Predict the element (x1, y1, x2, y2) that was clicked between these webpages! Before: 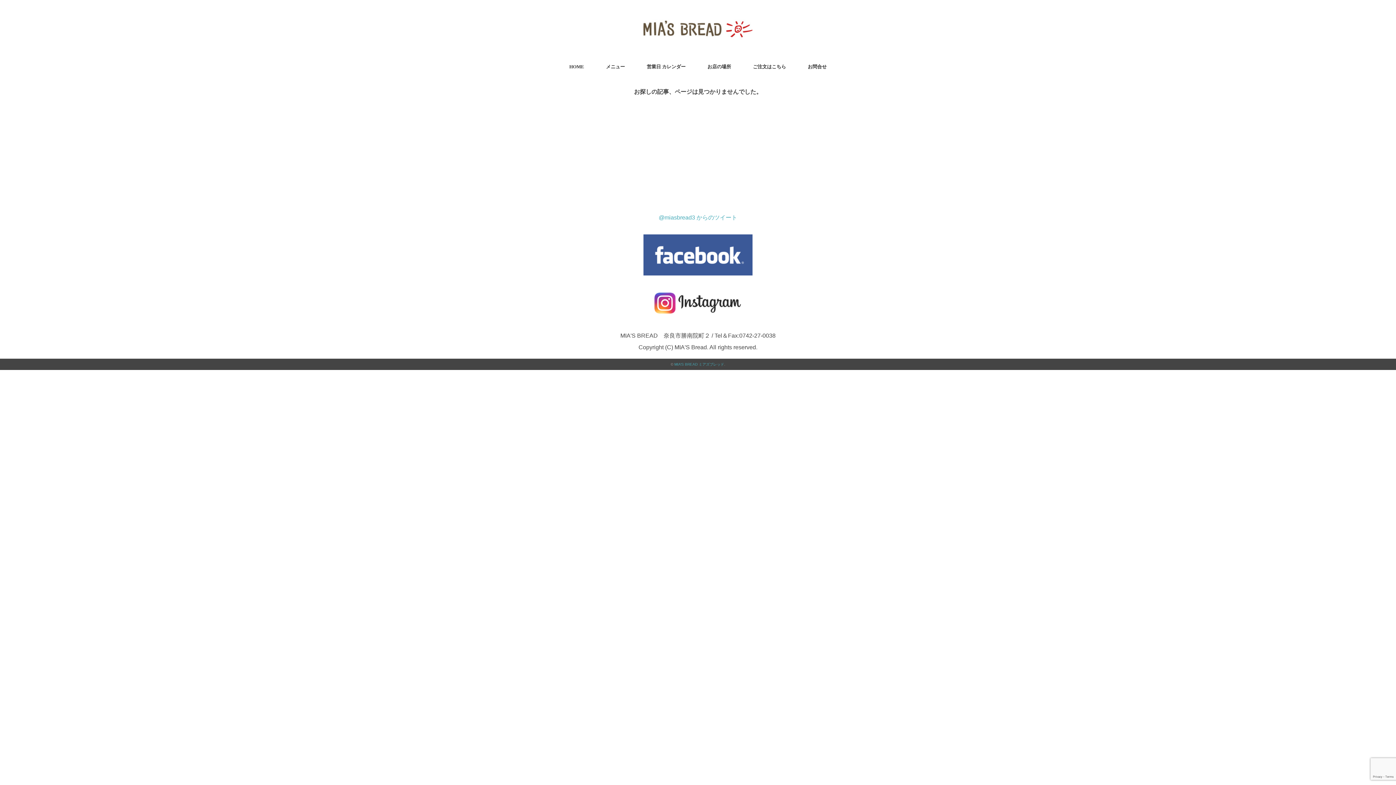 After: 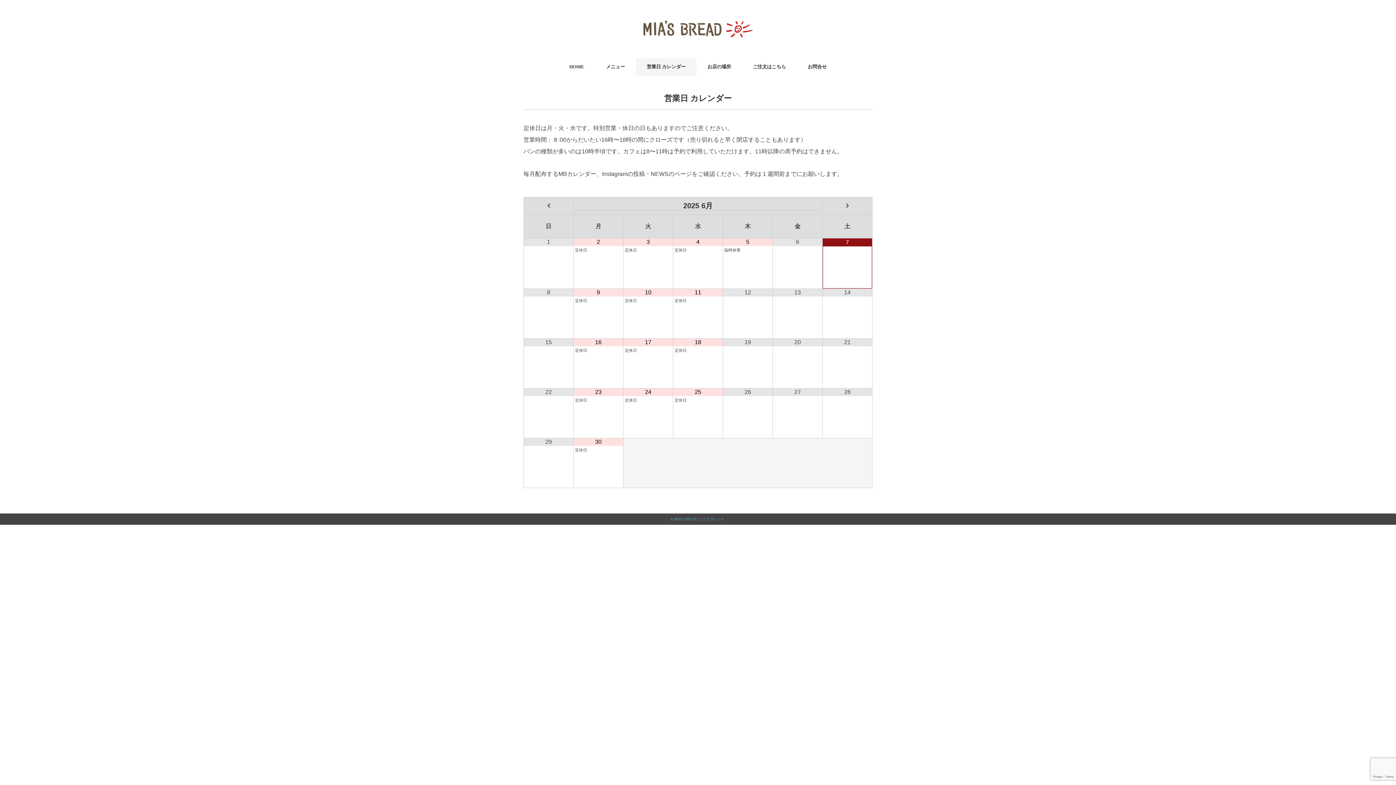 Action: bbox: (636, 58, 696, 75) label: 営業日 カレンダー